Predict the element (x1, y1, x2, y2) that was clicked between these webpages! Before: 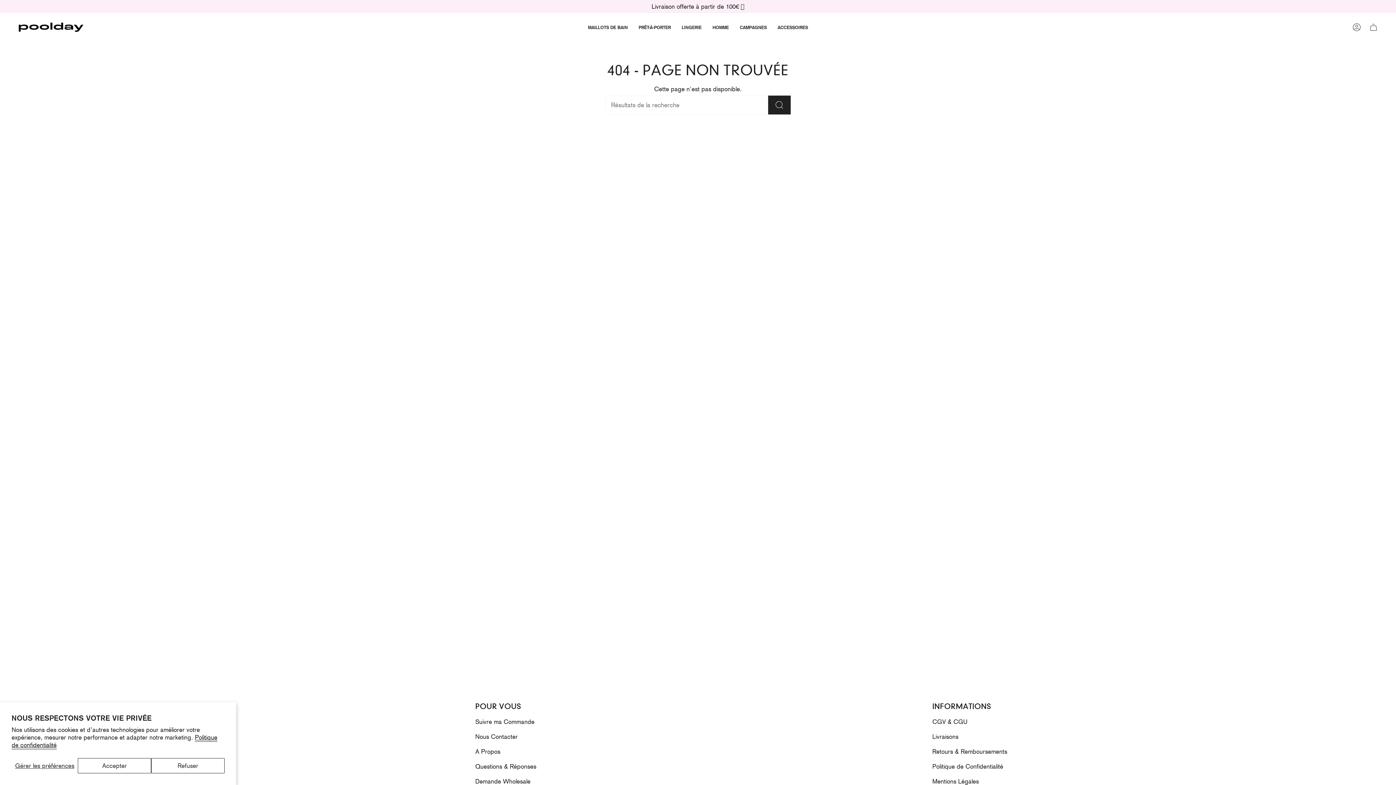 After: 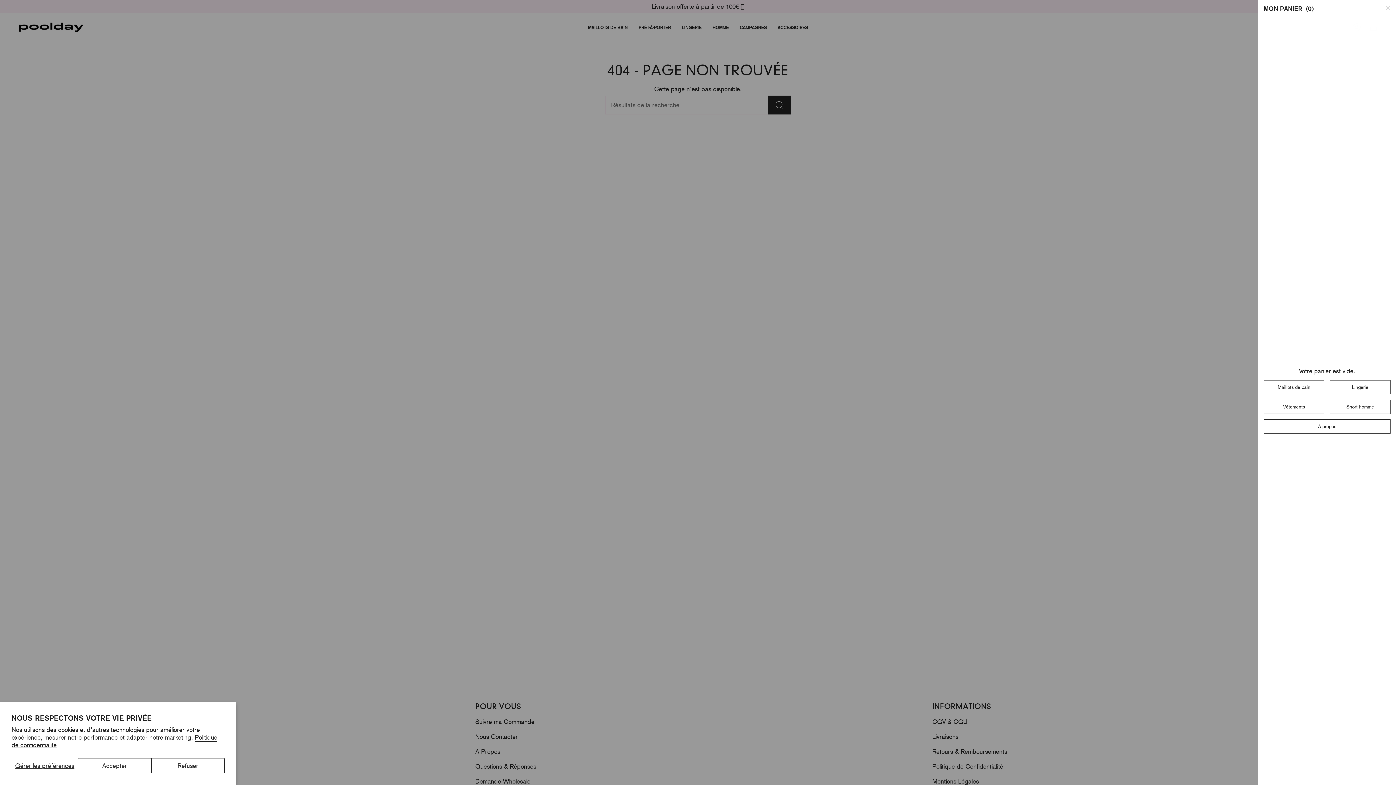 Action: label: Panier bbox: (1365, 21, 1382, 33)